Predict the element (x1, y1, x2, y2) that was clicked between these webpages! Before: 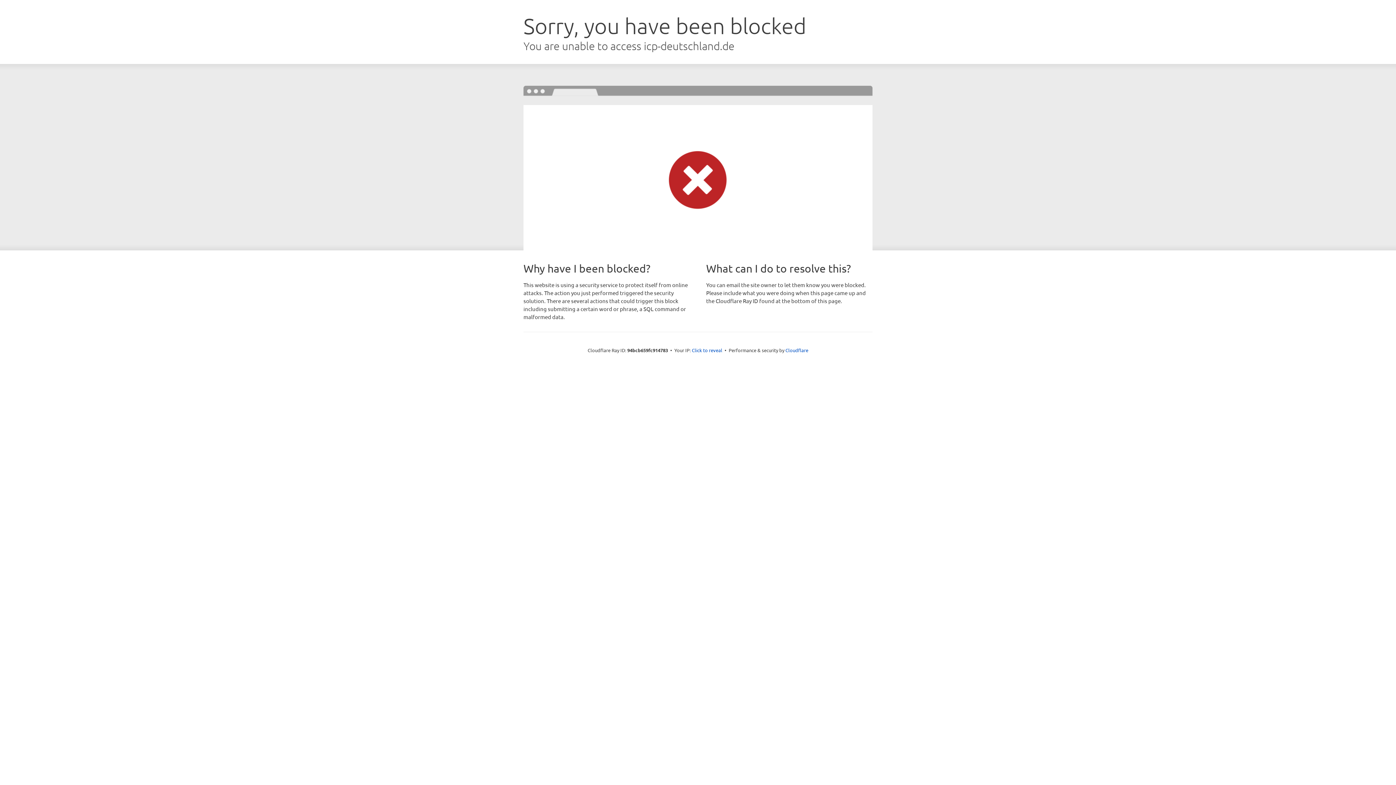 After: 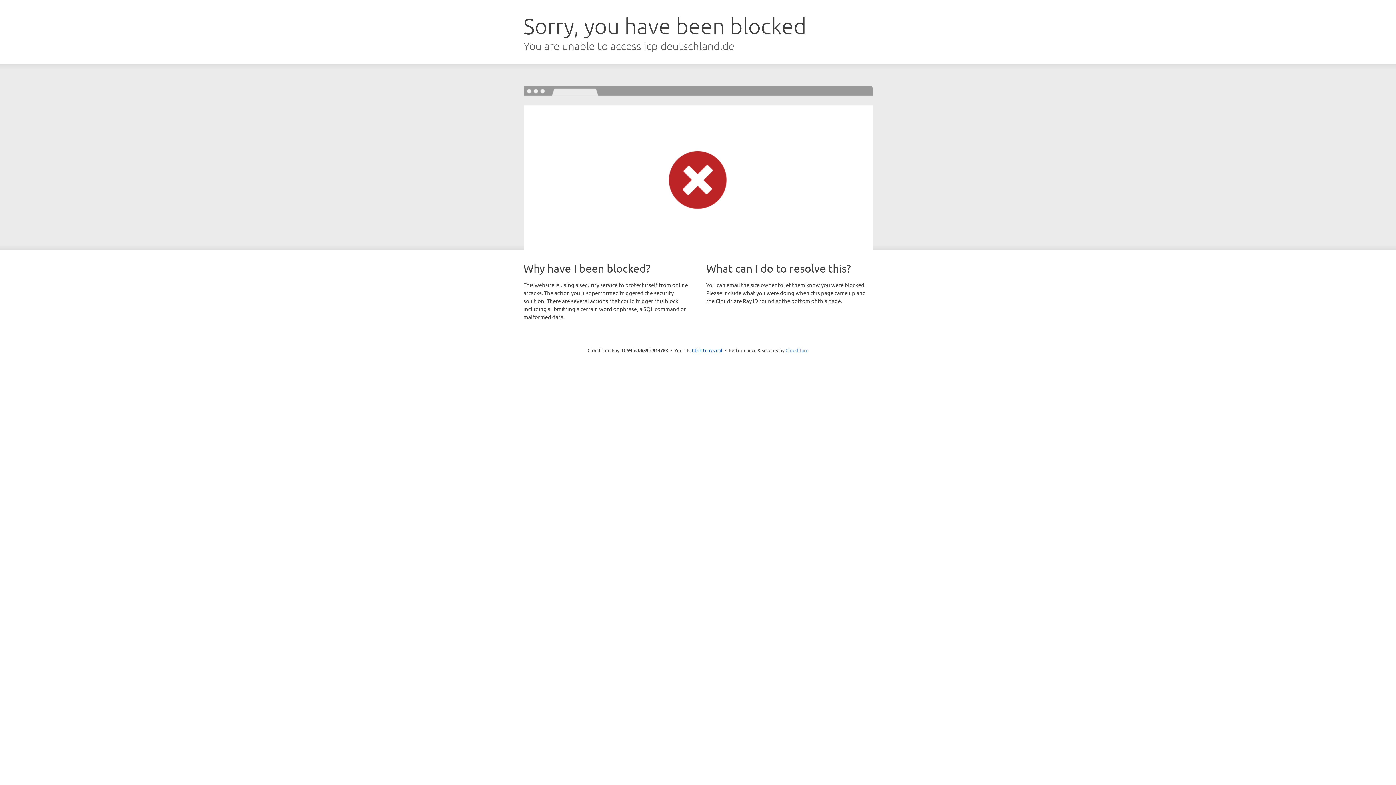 Action: label: Cloudflare bbox: (785, 347, 808, 353)